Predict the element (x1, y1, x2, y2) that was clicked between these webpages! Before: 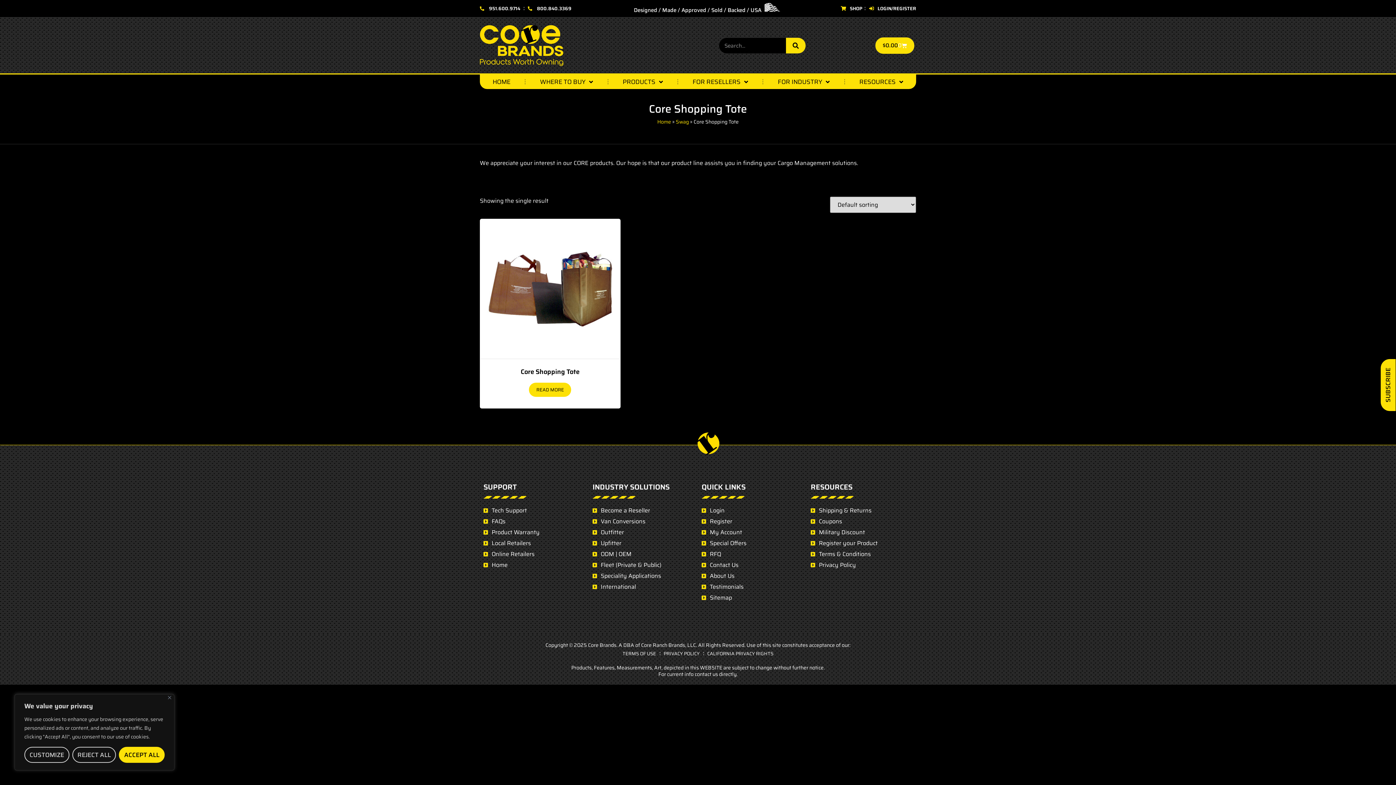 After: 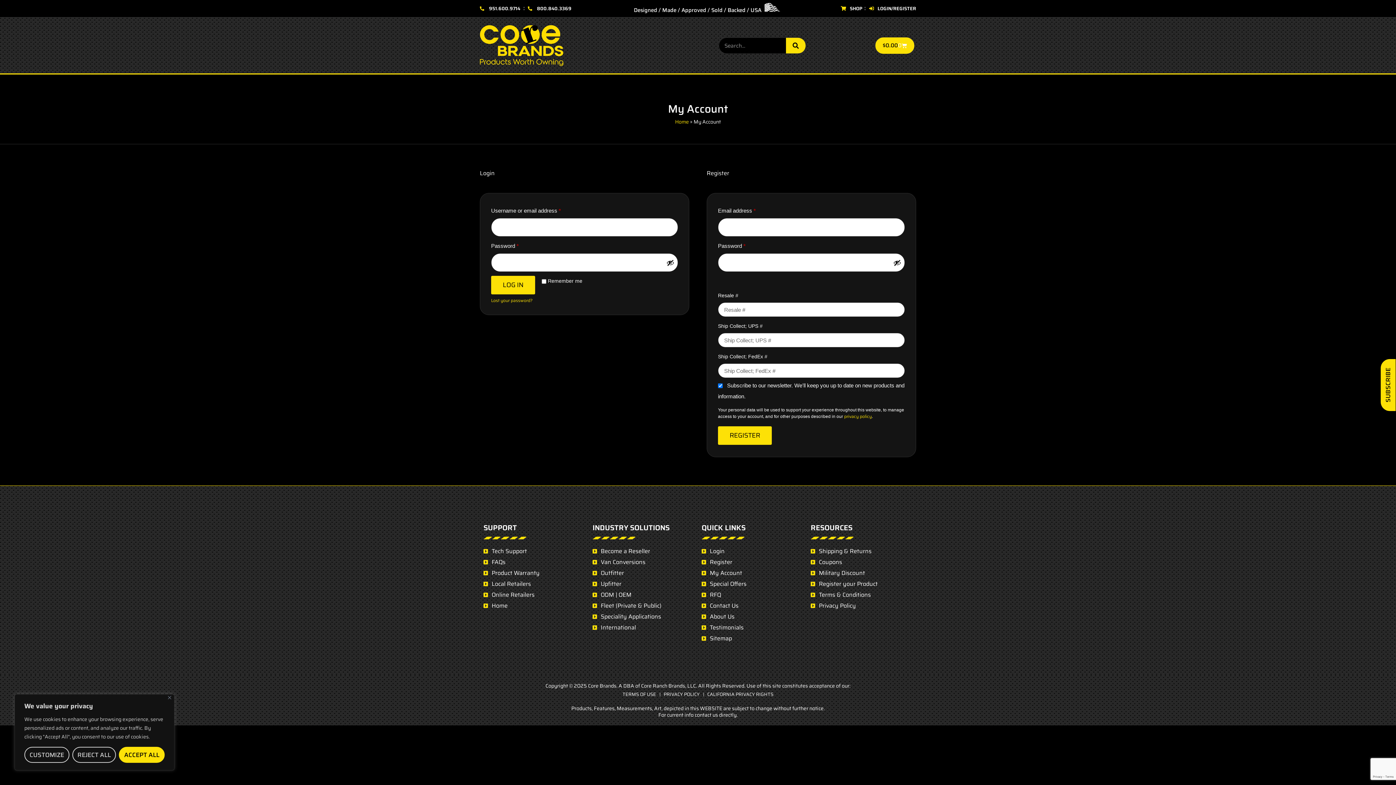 Action: bbox: (701, 529, 803, 536) label: My Account